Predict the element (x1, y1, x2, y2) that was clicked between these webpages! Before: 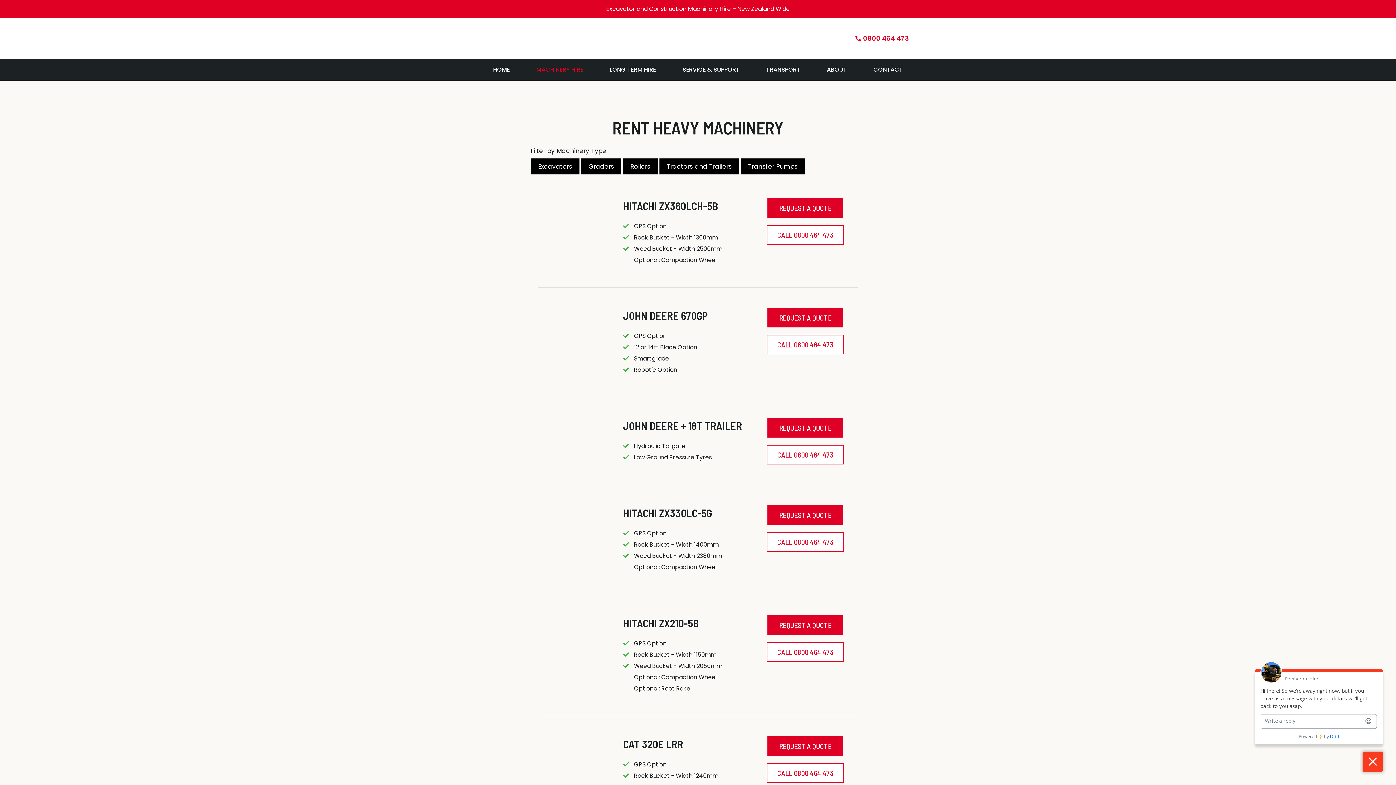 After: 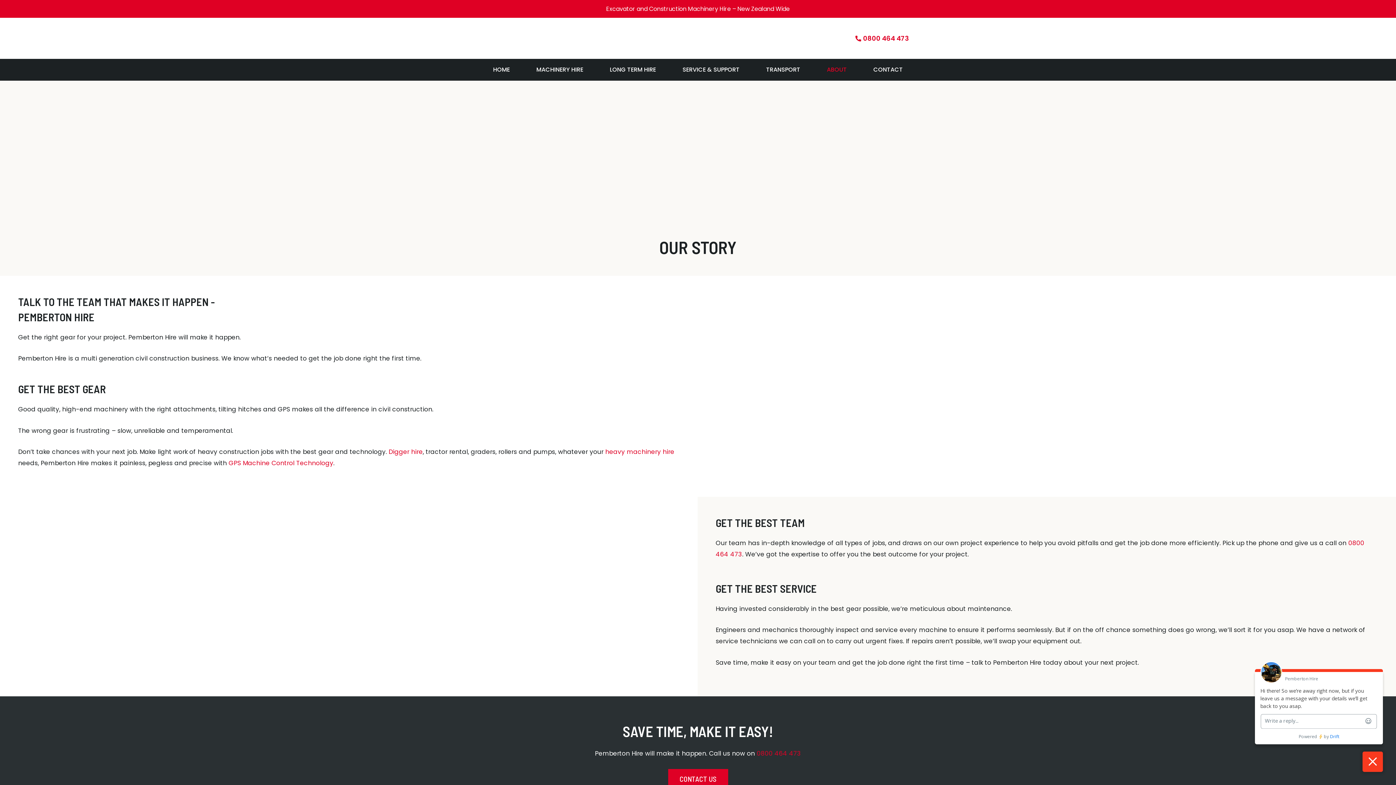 Action: bbox: (813, 58, 860, 80) label: ABOUT